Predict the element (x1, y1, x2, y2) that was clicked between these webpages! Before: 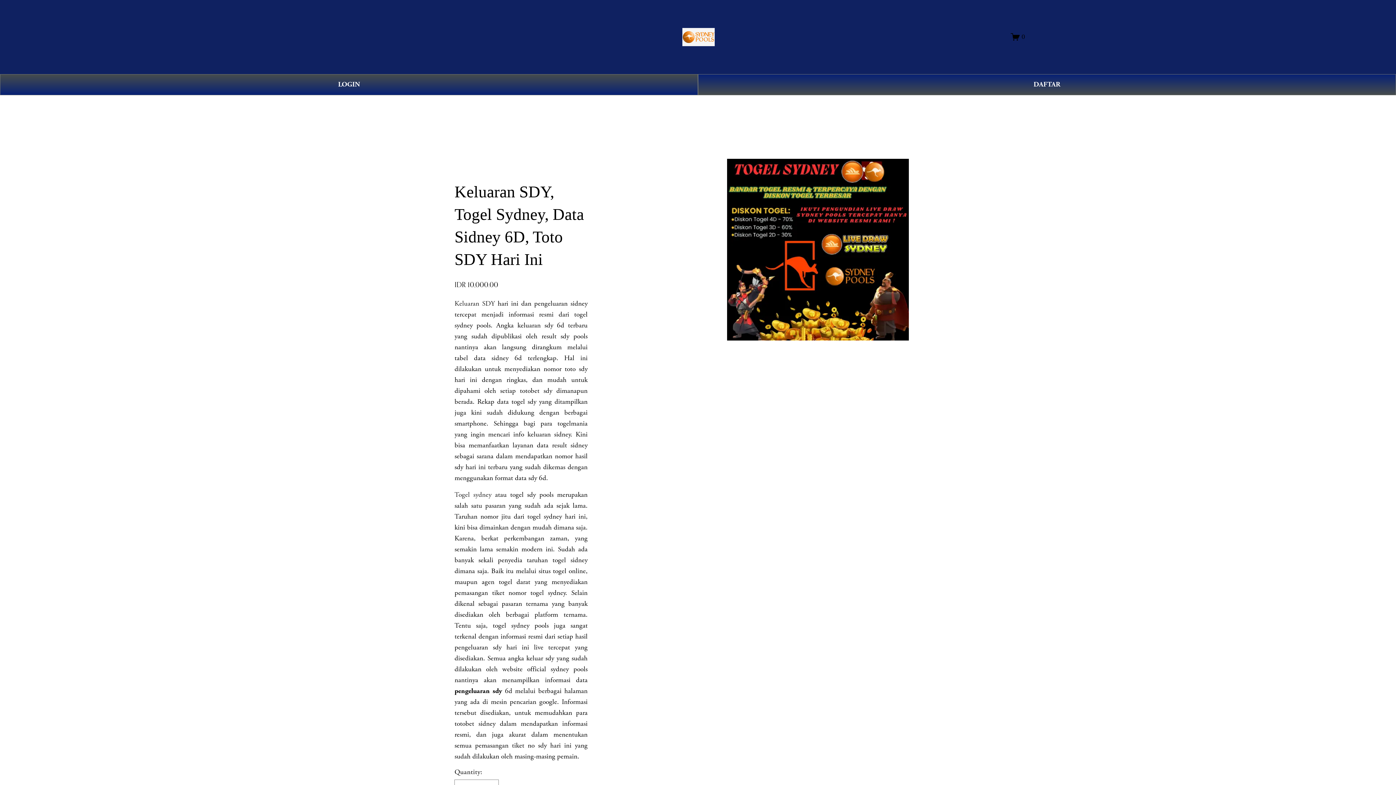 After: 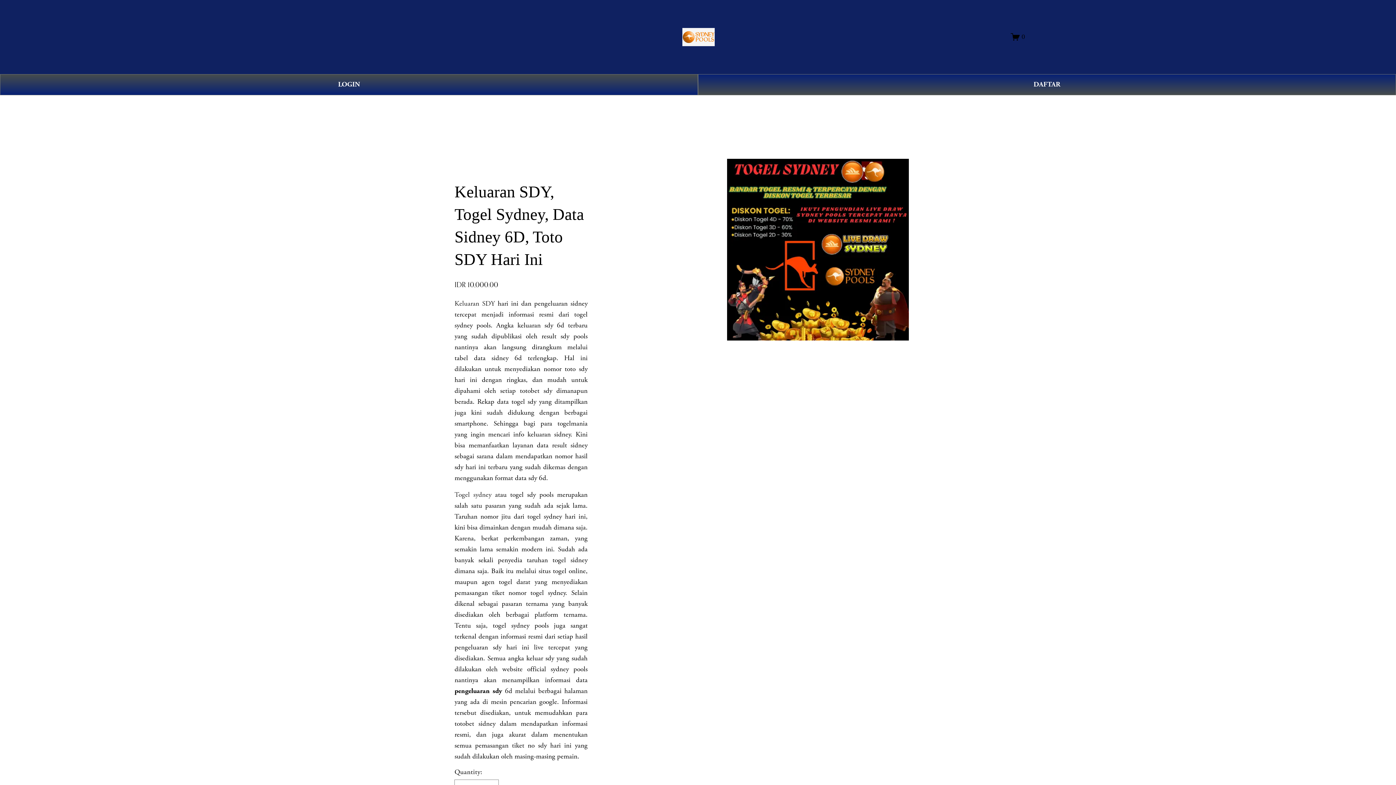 Action: bbox: (682, 27, 714, 46)